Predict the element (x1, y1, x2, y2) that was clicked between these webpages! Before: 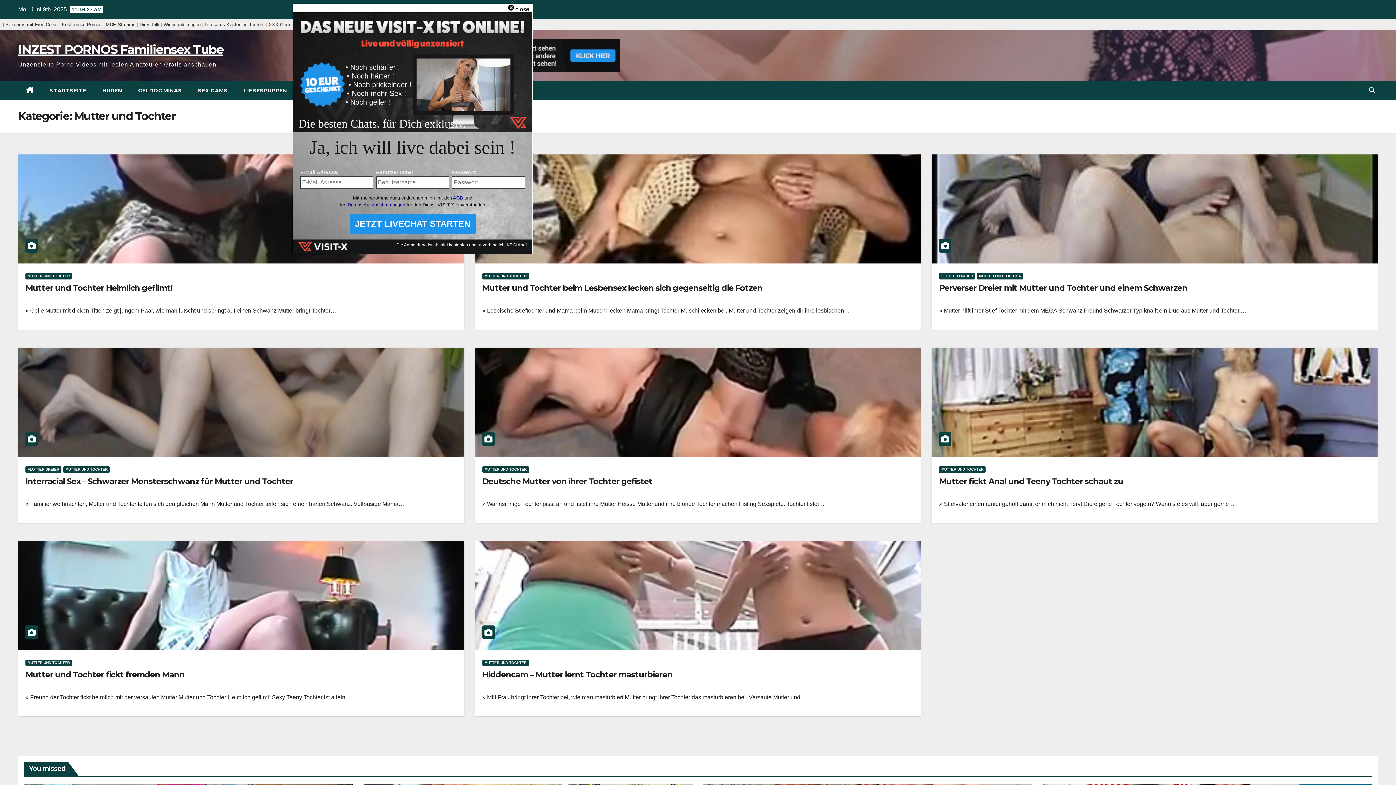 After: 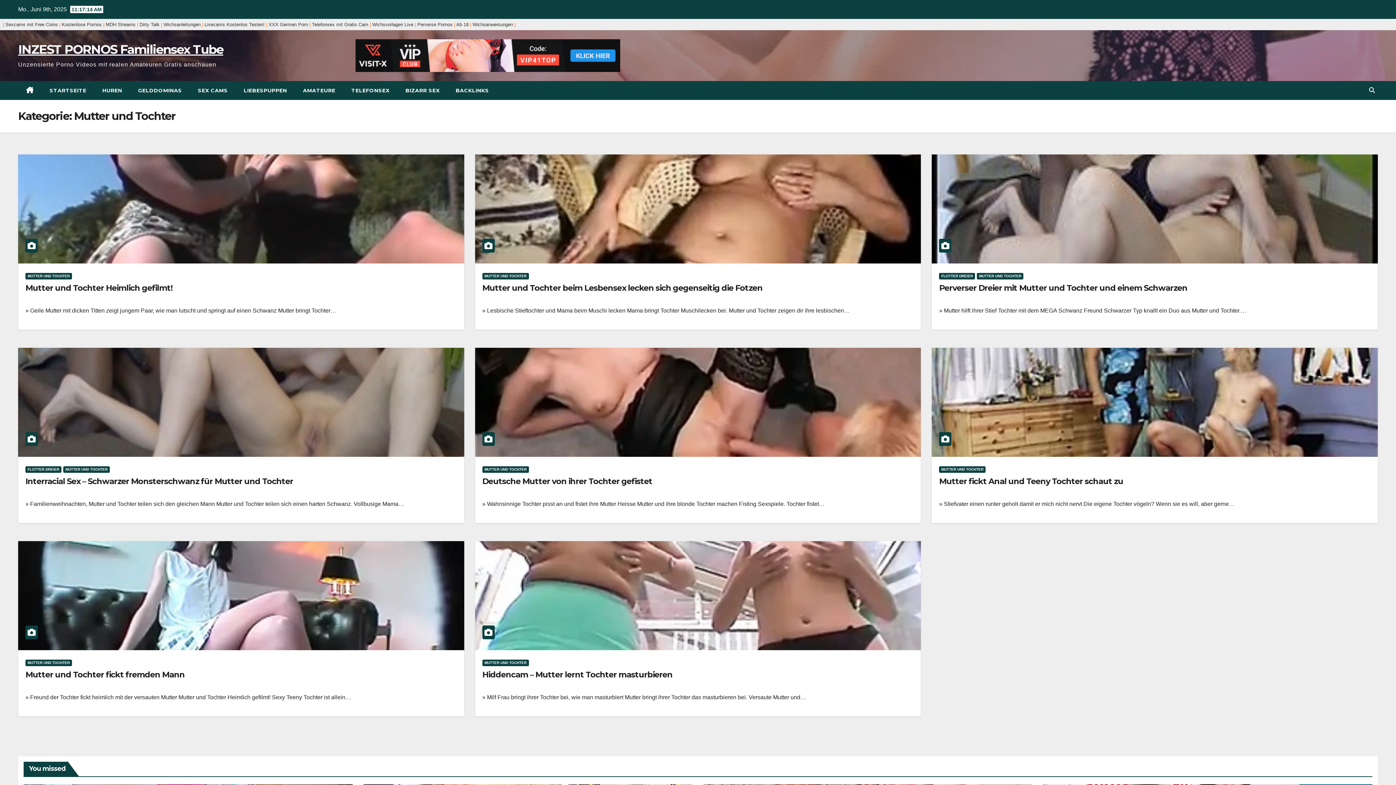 Action: label: MUTTER UND TOCHTER bbox: (939, 466, 985, 473)